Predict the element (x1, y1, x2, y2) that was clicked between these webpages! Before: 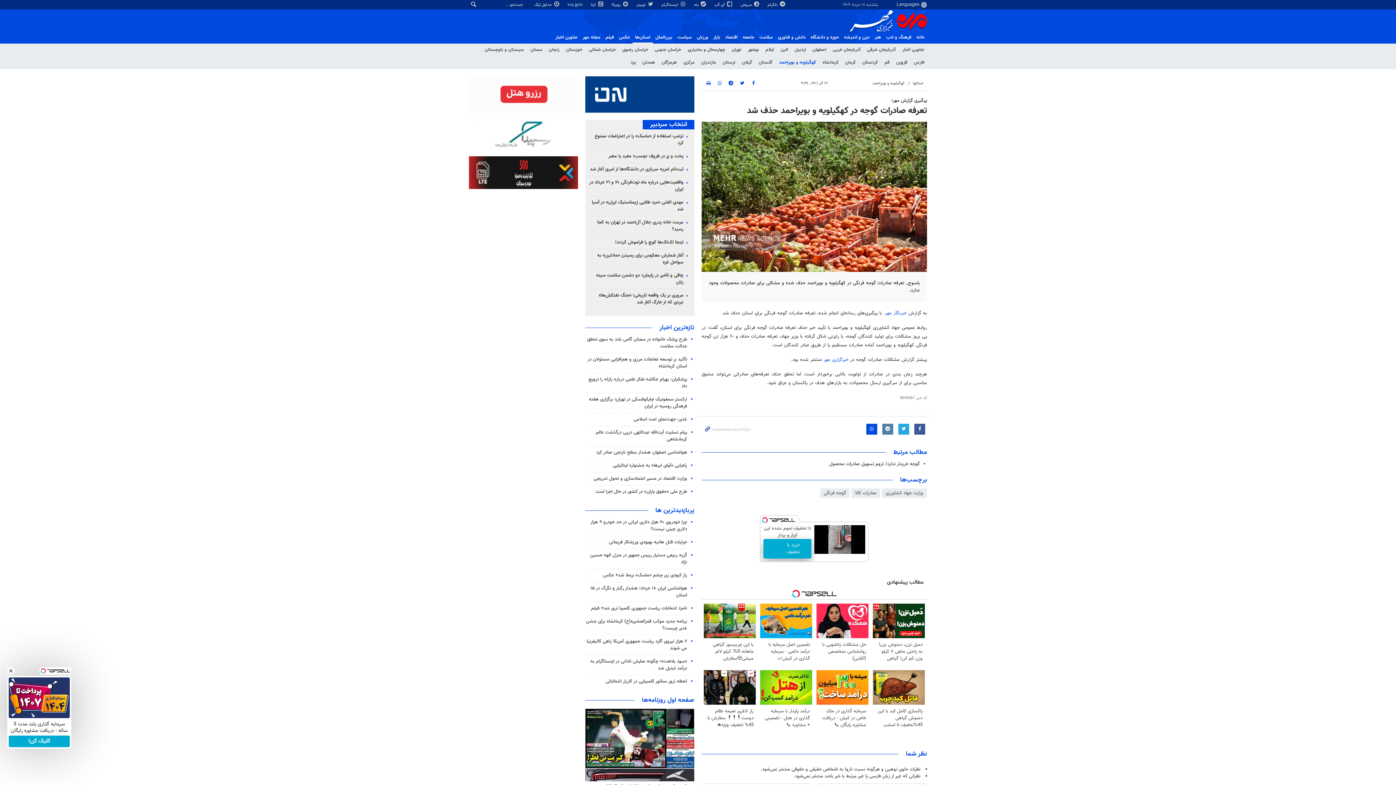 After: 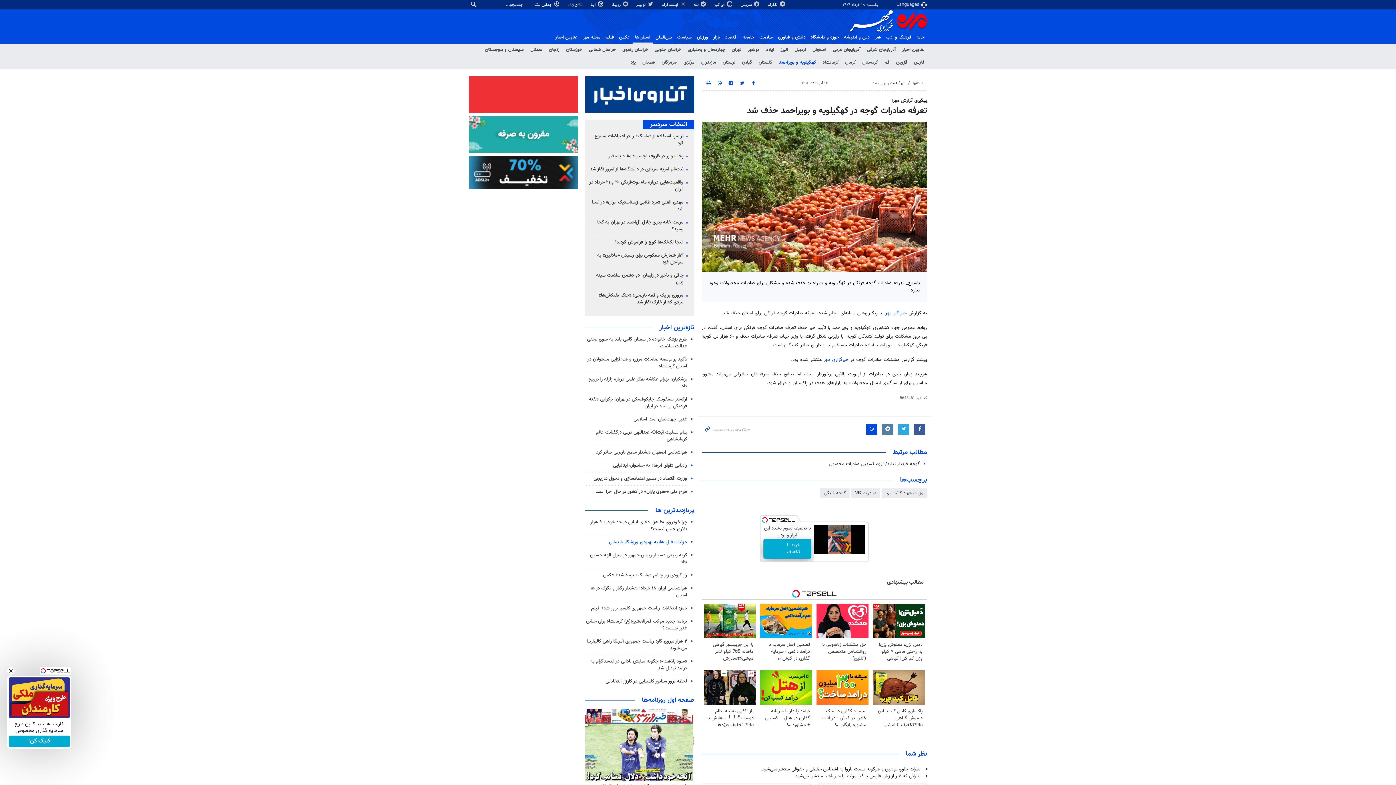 Action: label: جزئیات قتل هانیه بهبودی ورزشکار فریمانی bbox: (609, 538, 687, 546)